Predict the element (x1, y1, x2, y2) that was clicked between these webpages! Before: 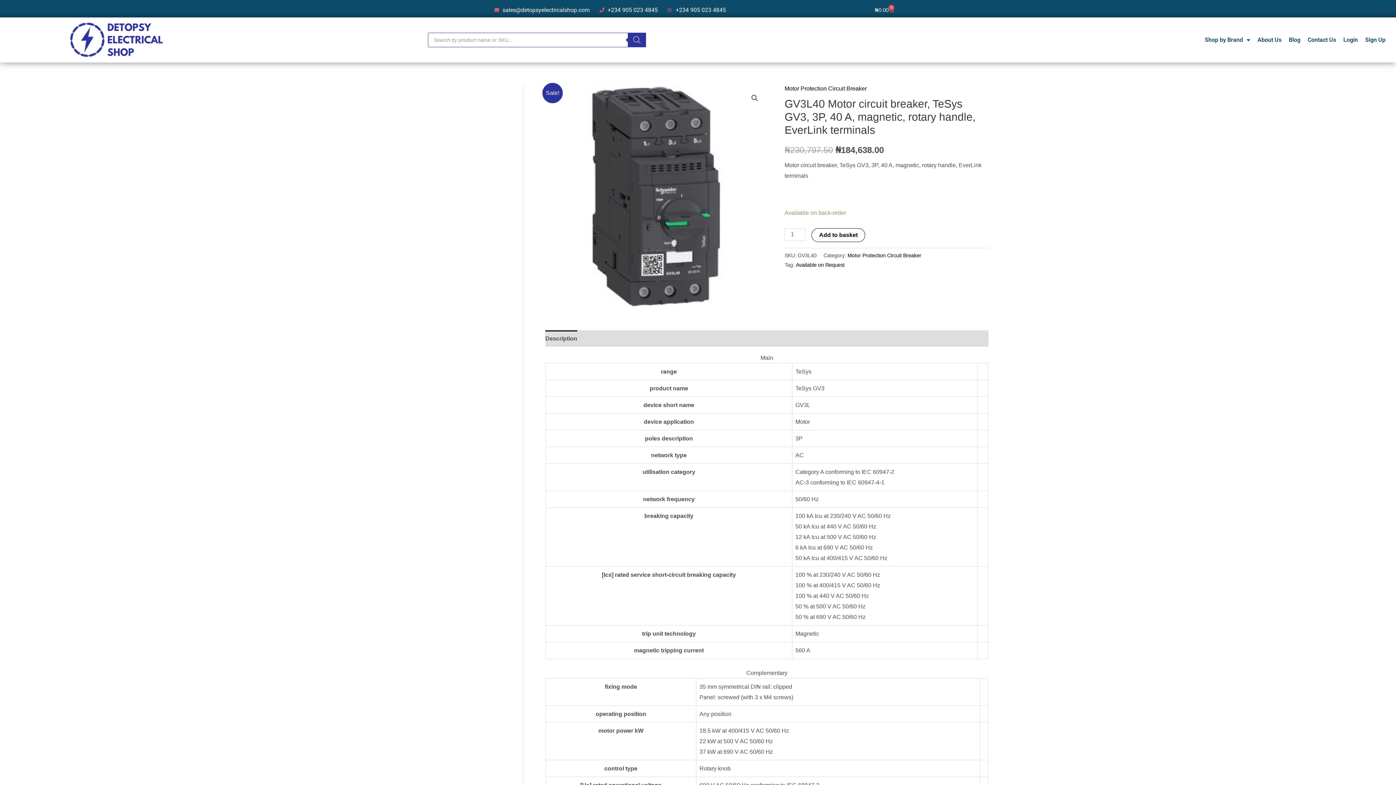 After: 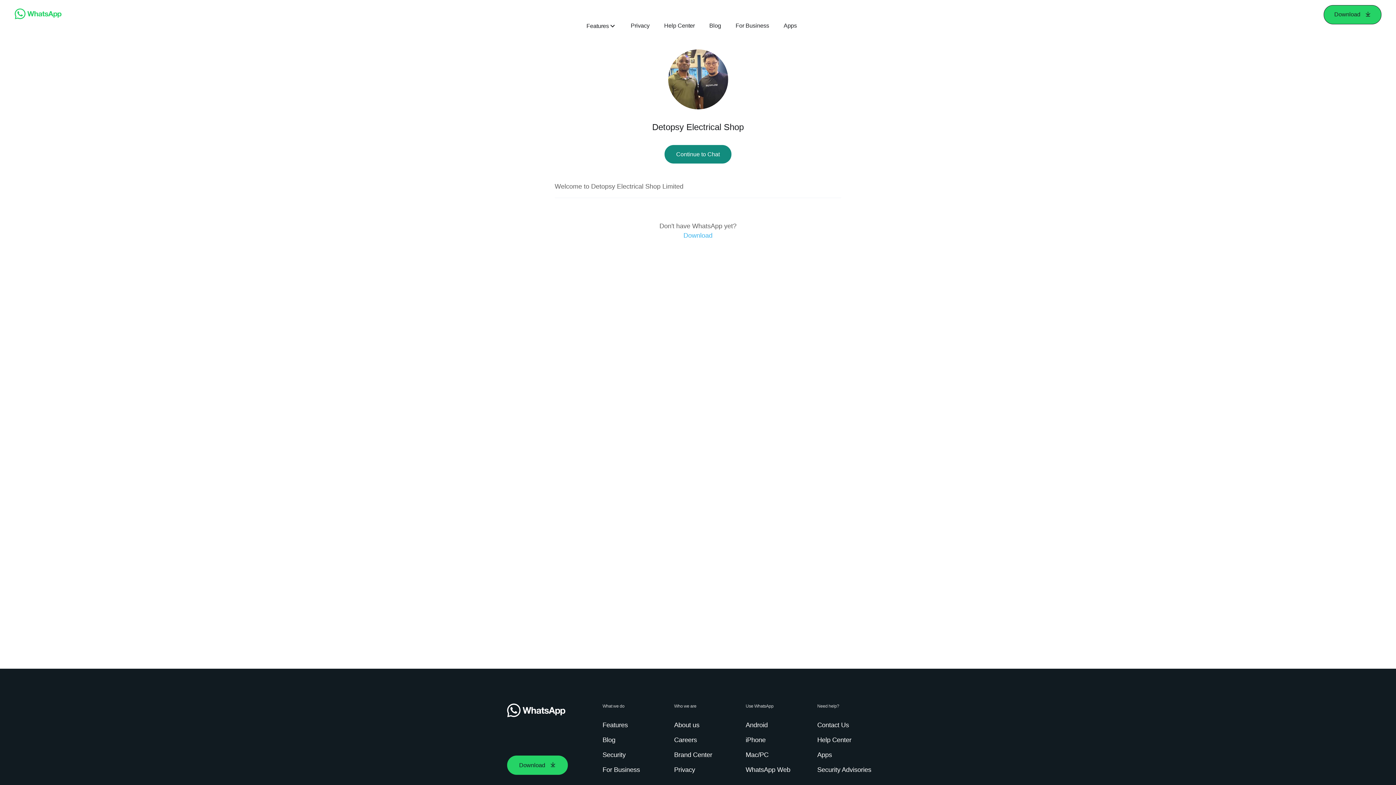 Action: label: +234 905 023 4845 bbox: (667, 4, 726, 15)